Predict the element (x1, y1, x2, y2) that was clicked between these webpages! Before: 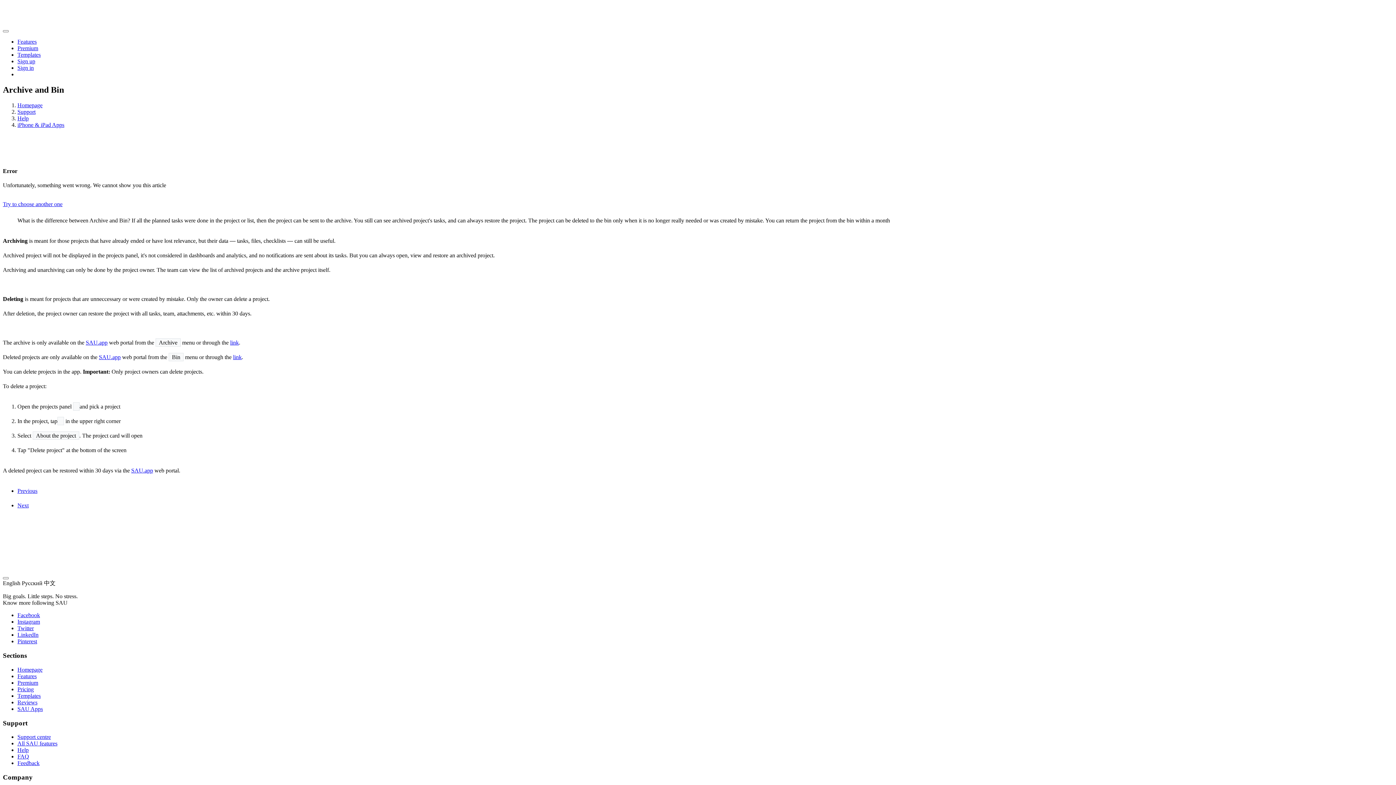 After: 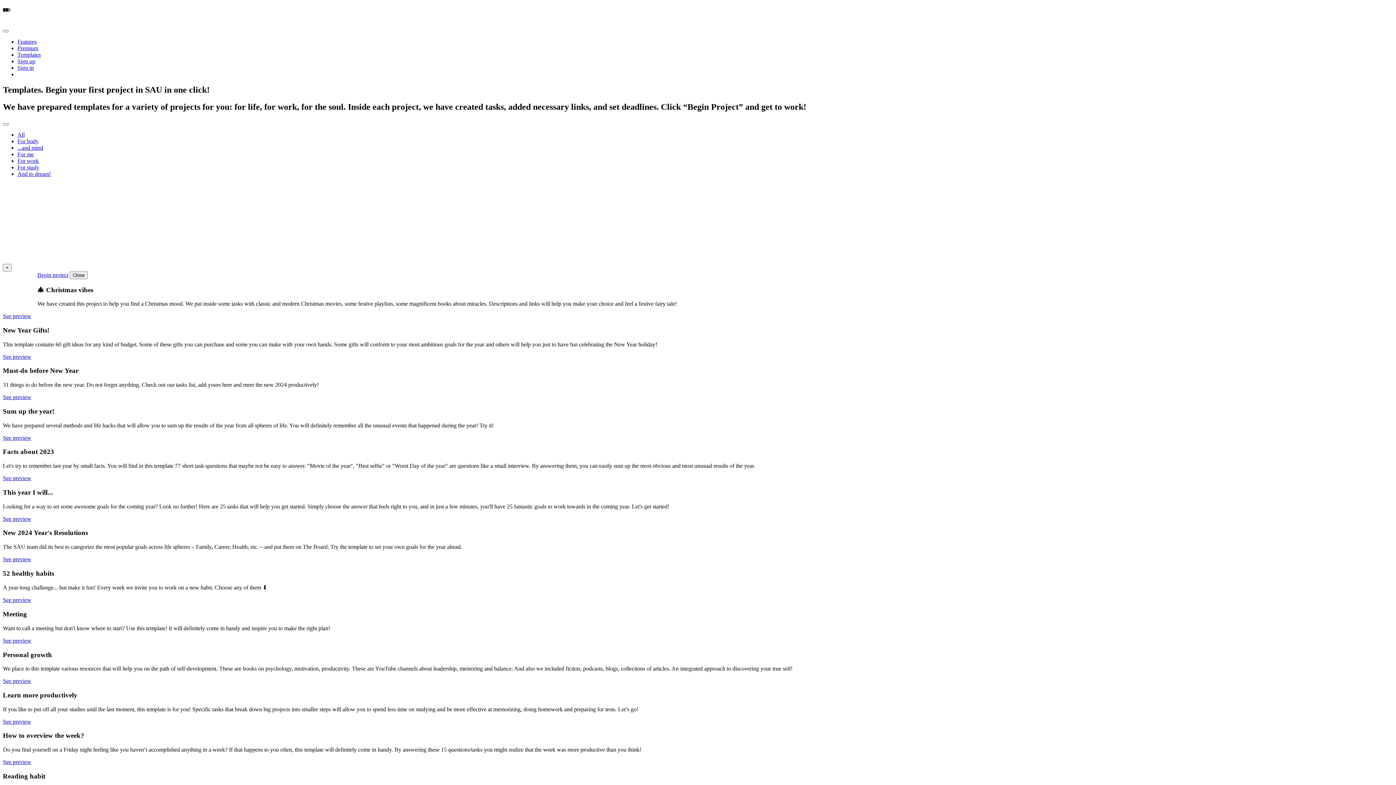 Action: bbox: (17, 693, 40, 699) label: Templates